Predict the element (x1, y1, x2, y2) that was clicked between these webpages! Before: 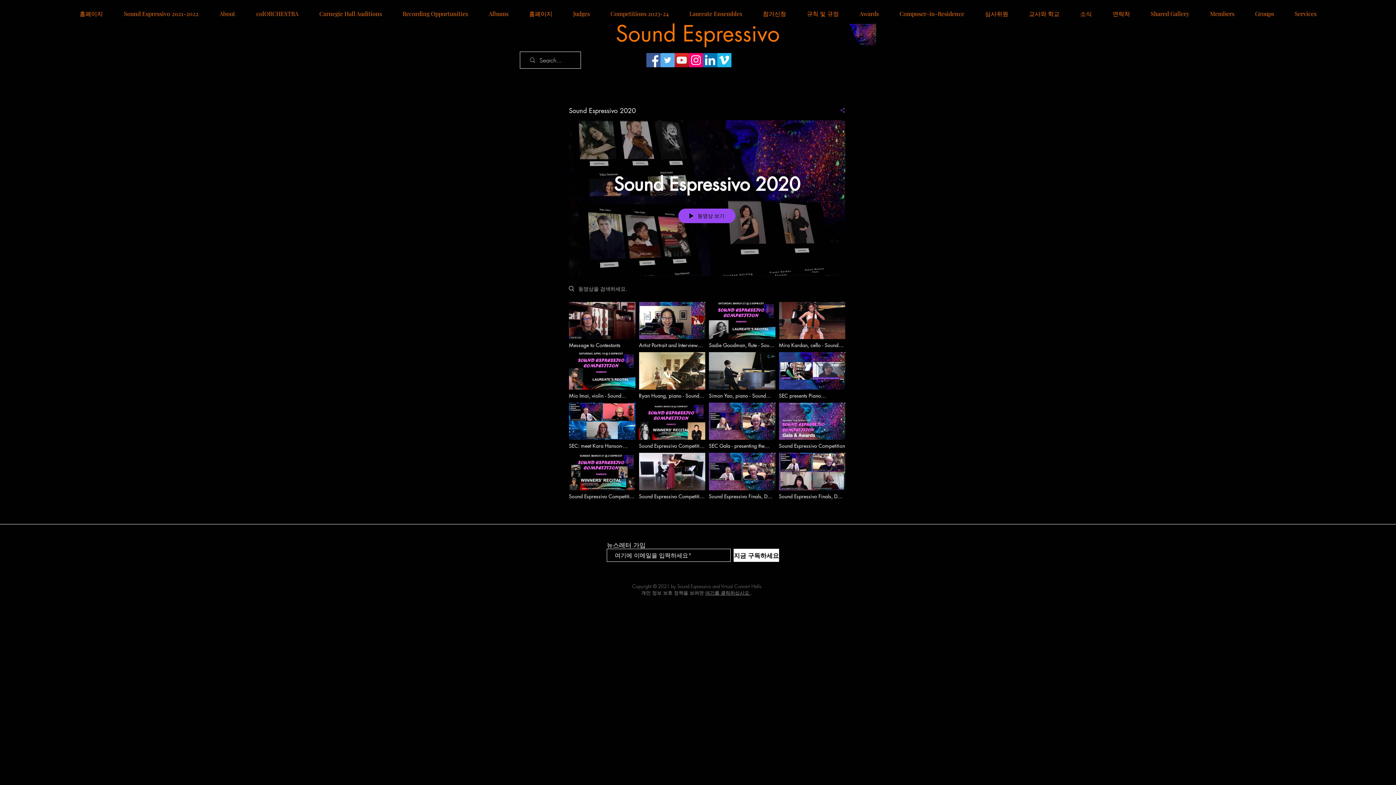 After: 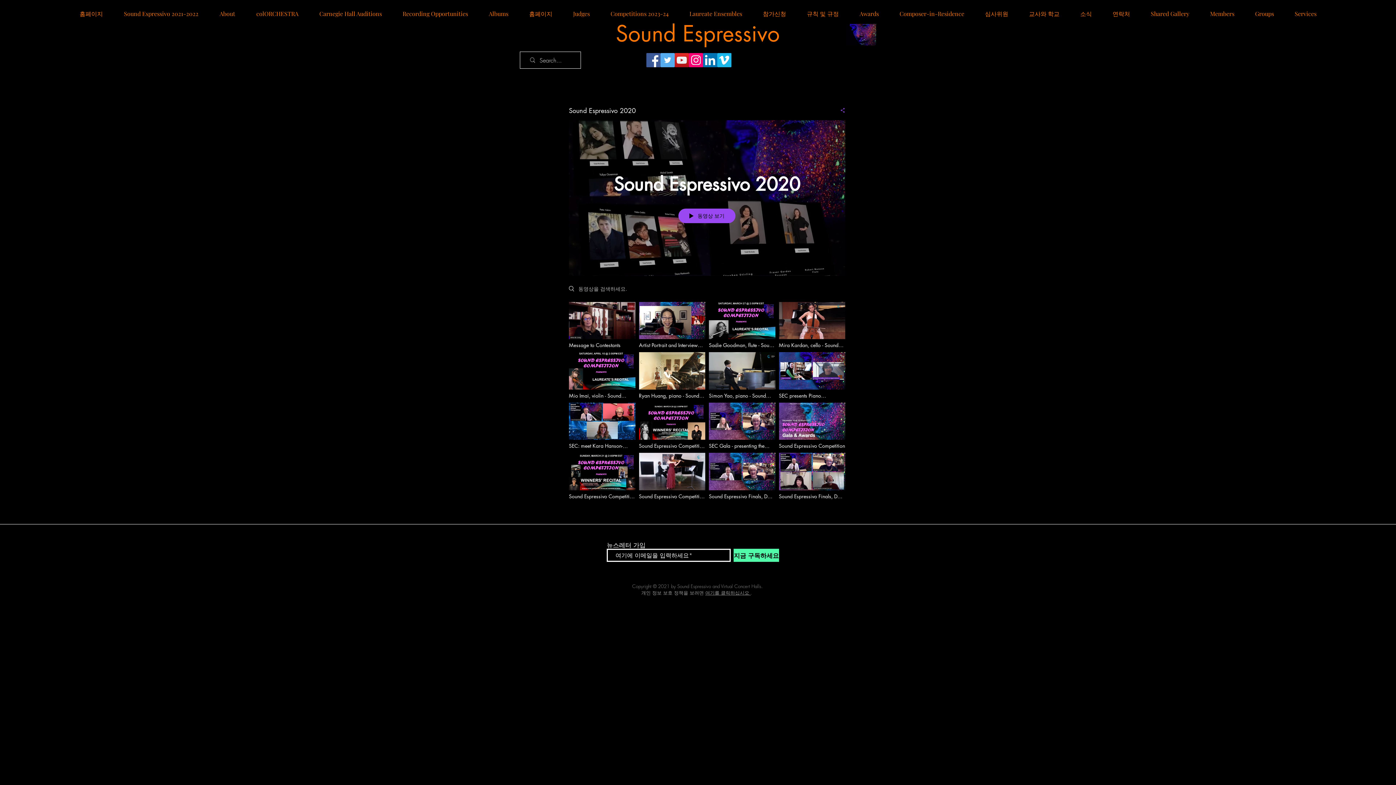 Action: label: 지금 구독하세요 bbox: (733, 549, 779, 562)